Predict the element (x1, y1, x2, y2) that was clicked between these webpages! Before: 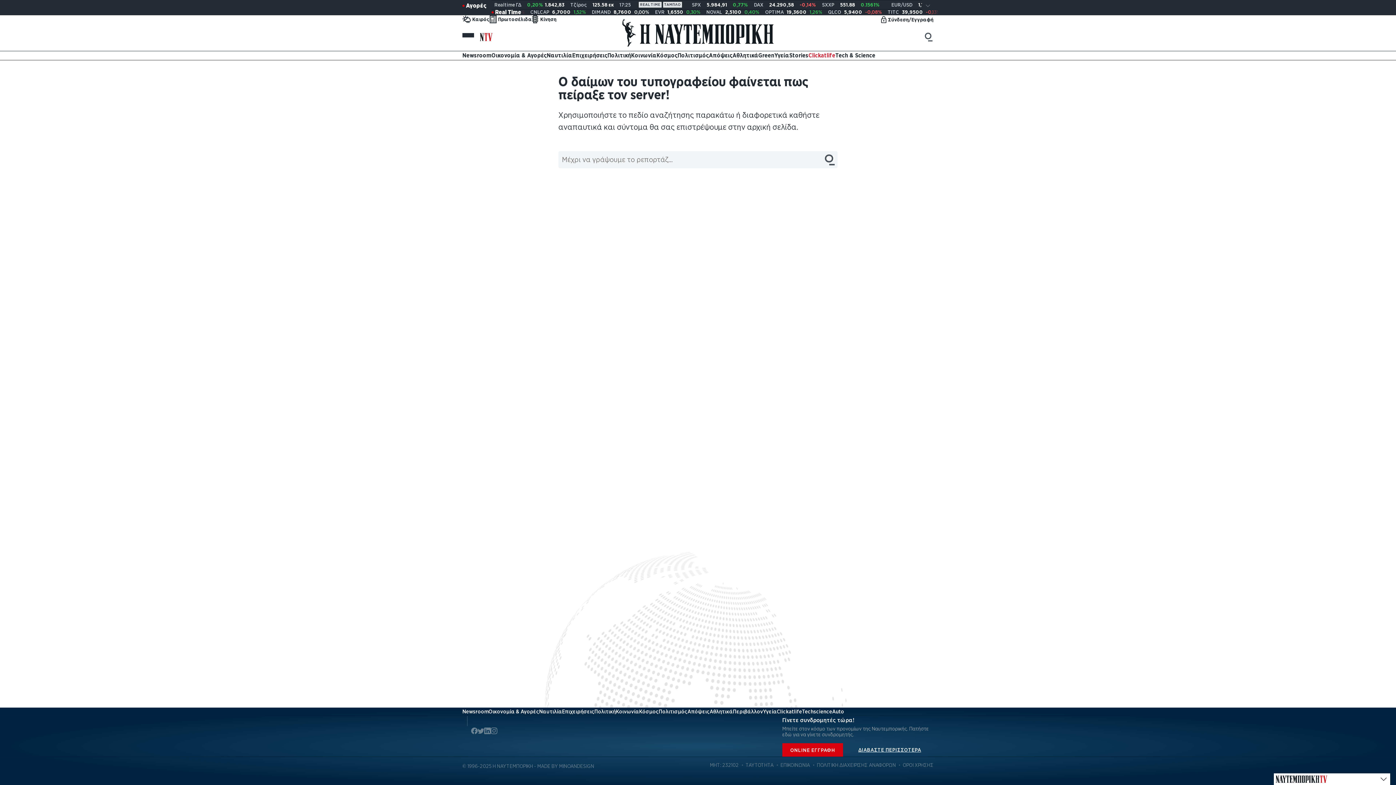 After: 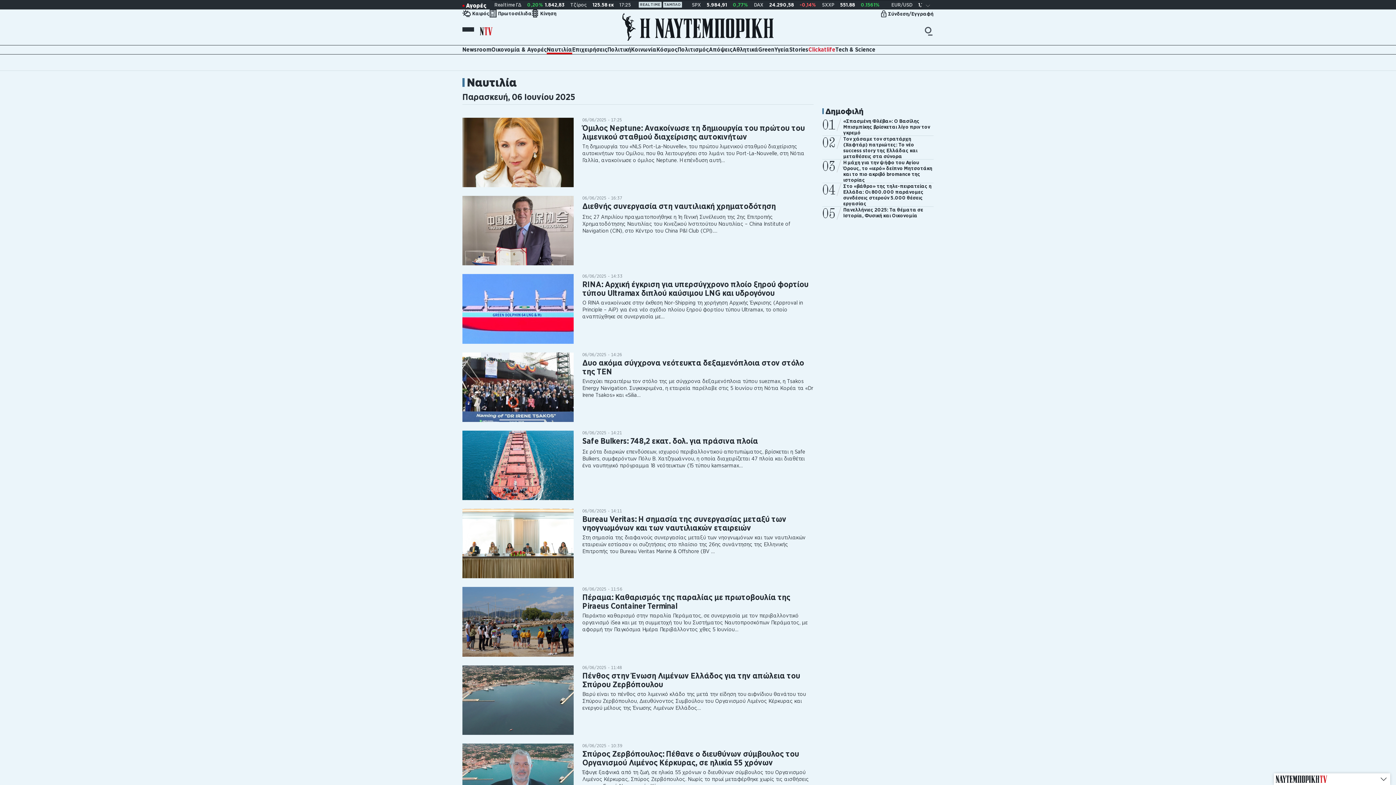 Action: label: Ναυτιλία bbox: (539, 707, 562, 715)